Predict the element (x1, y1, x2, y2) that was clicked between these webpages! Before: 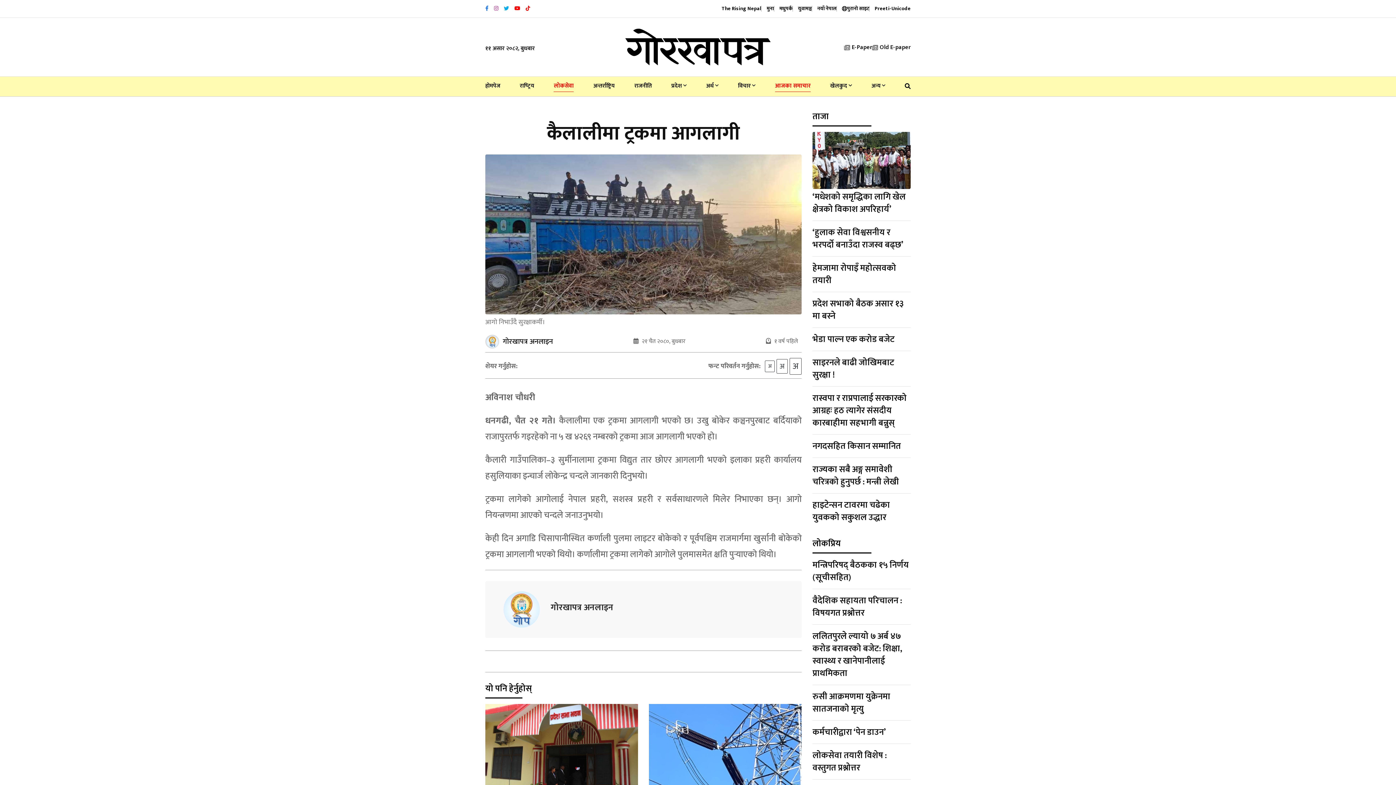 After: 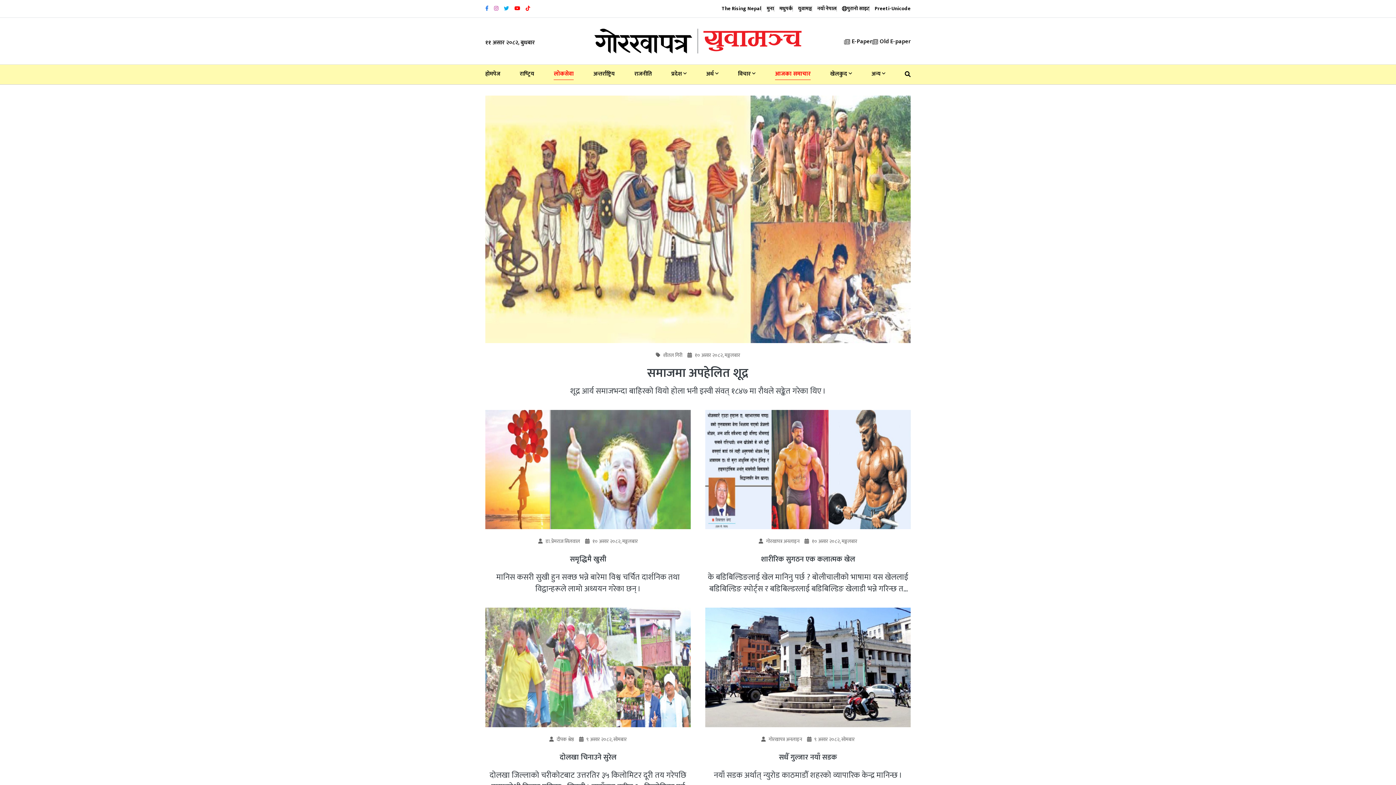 Action: label: युवामञ्च bbox: (798, 5, 812, 11)